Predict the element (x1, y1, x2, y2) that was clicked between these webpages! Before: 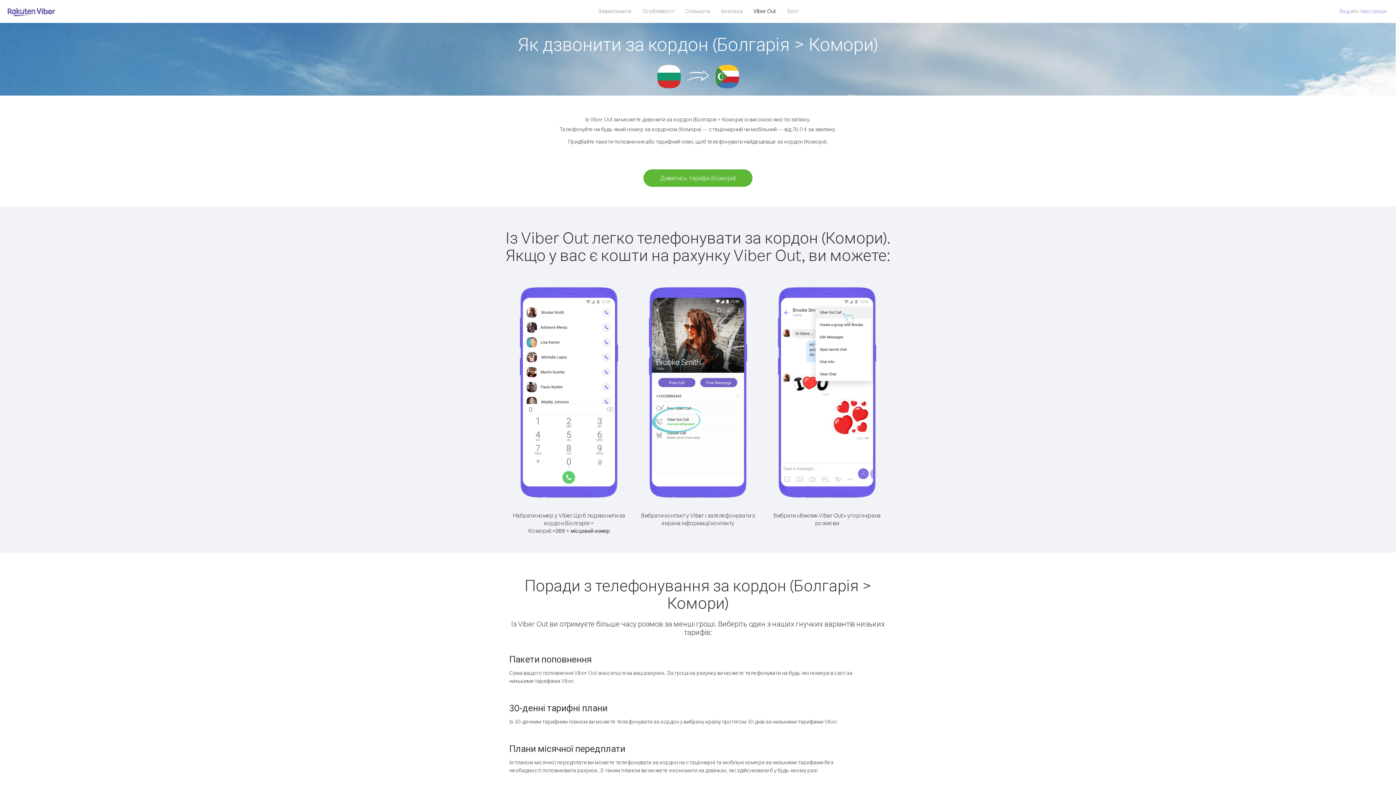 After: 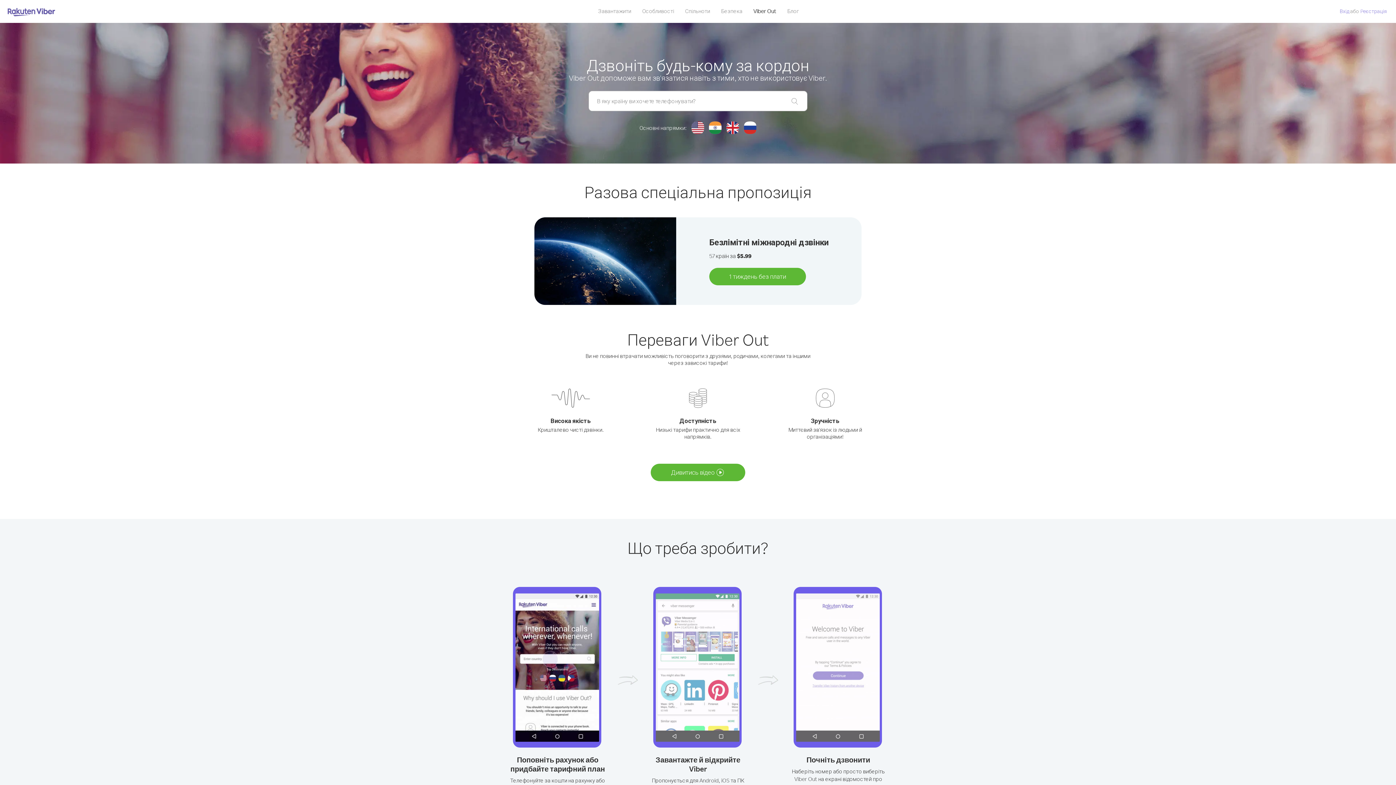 Action: label: Viber Out bbox: (748, 5, 782, 16)